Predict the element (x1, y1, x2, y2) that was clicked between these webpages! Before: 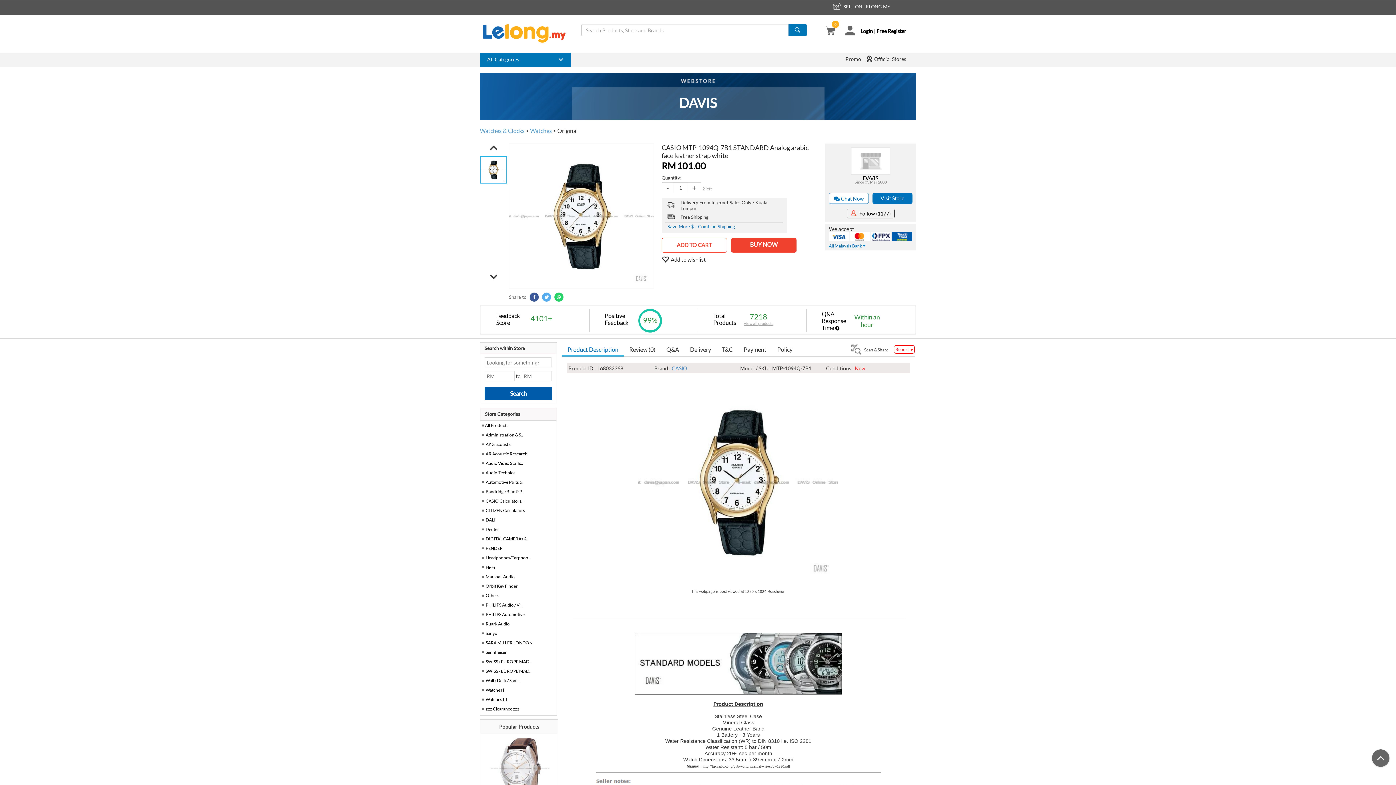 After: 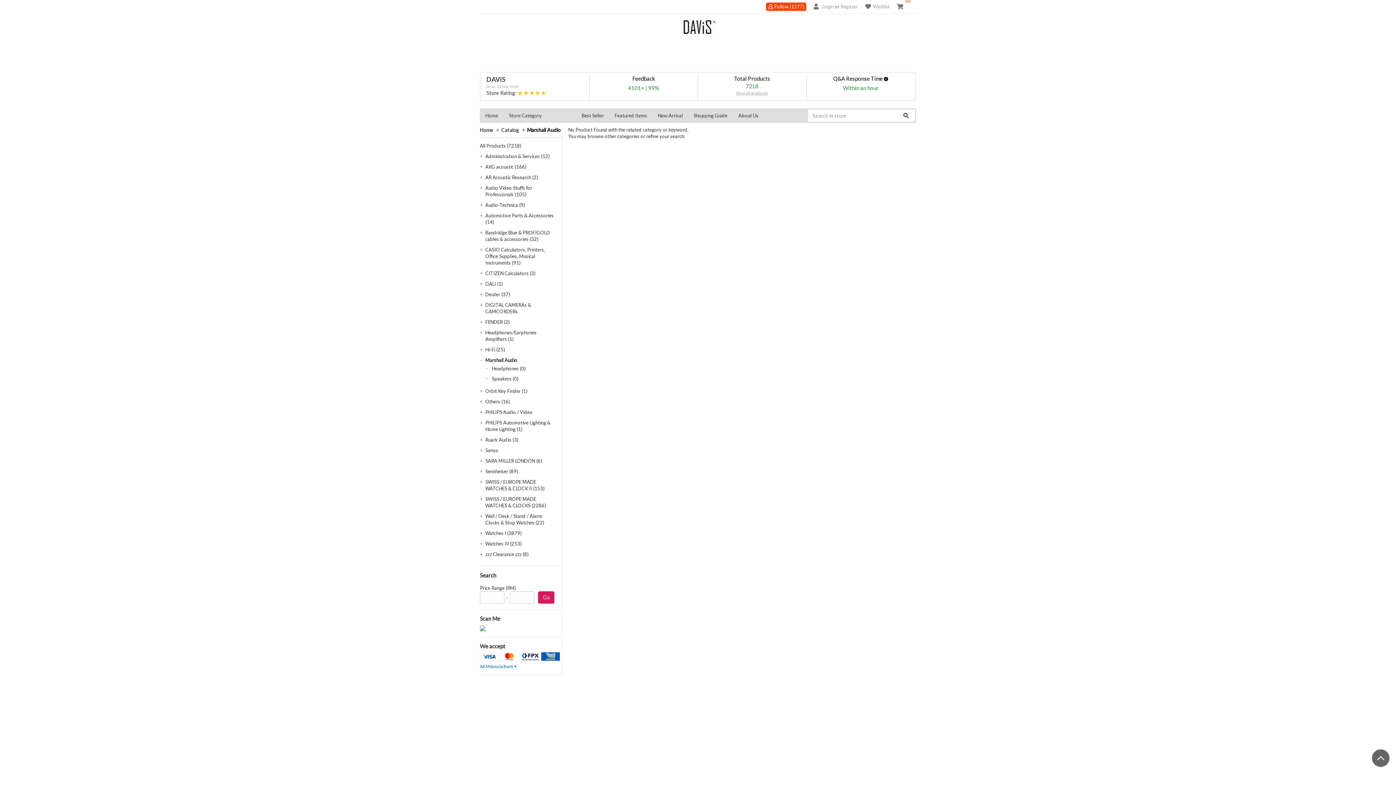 Action: bbox: (485, 574, 514, 579) label: Marshall Audio